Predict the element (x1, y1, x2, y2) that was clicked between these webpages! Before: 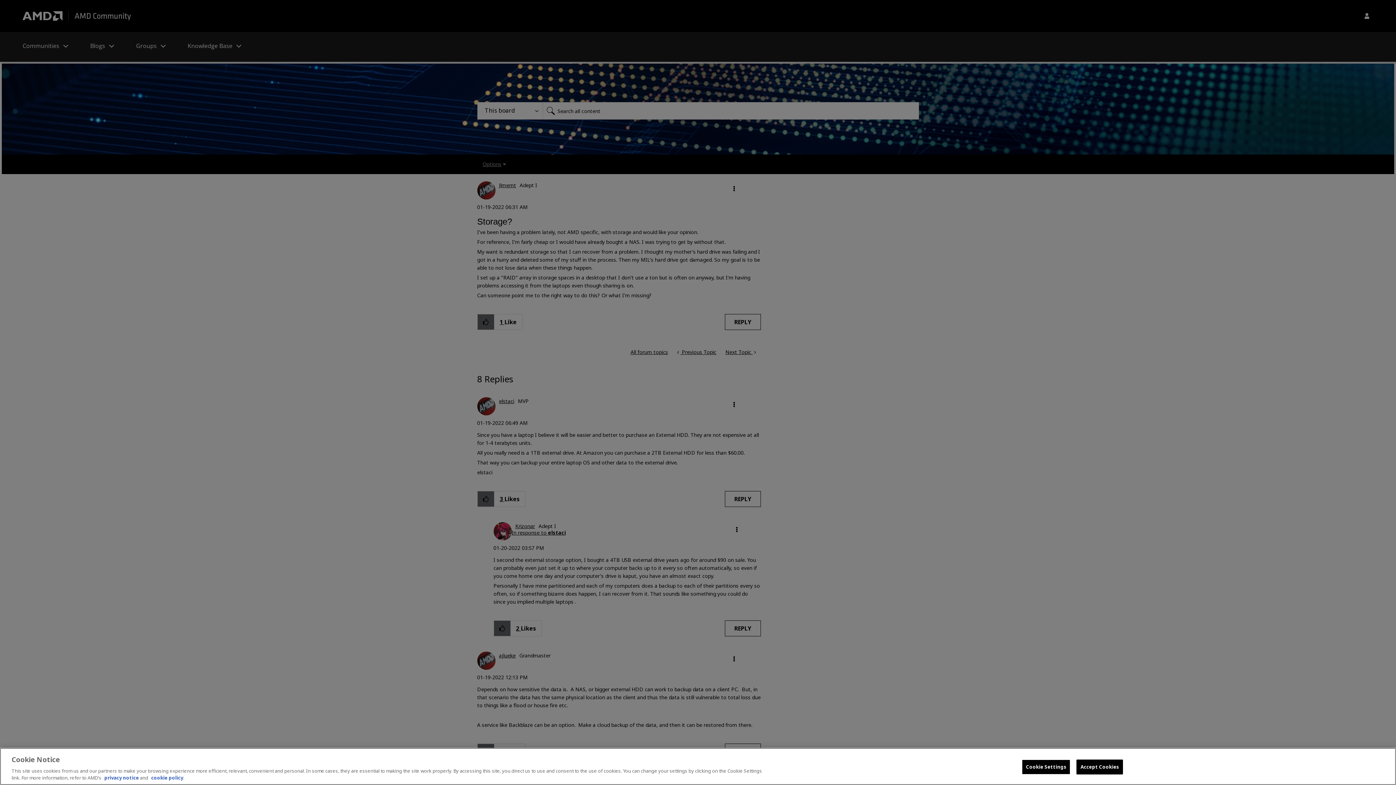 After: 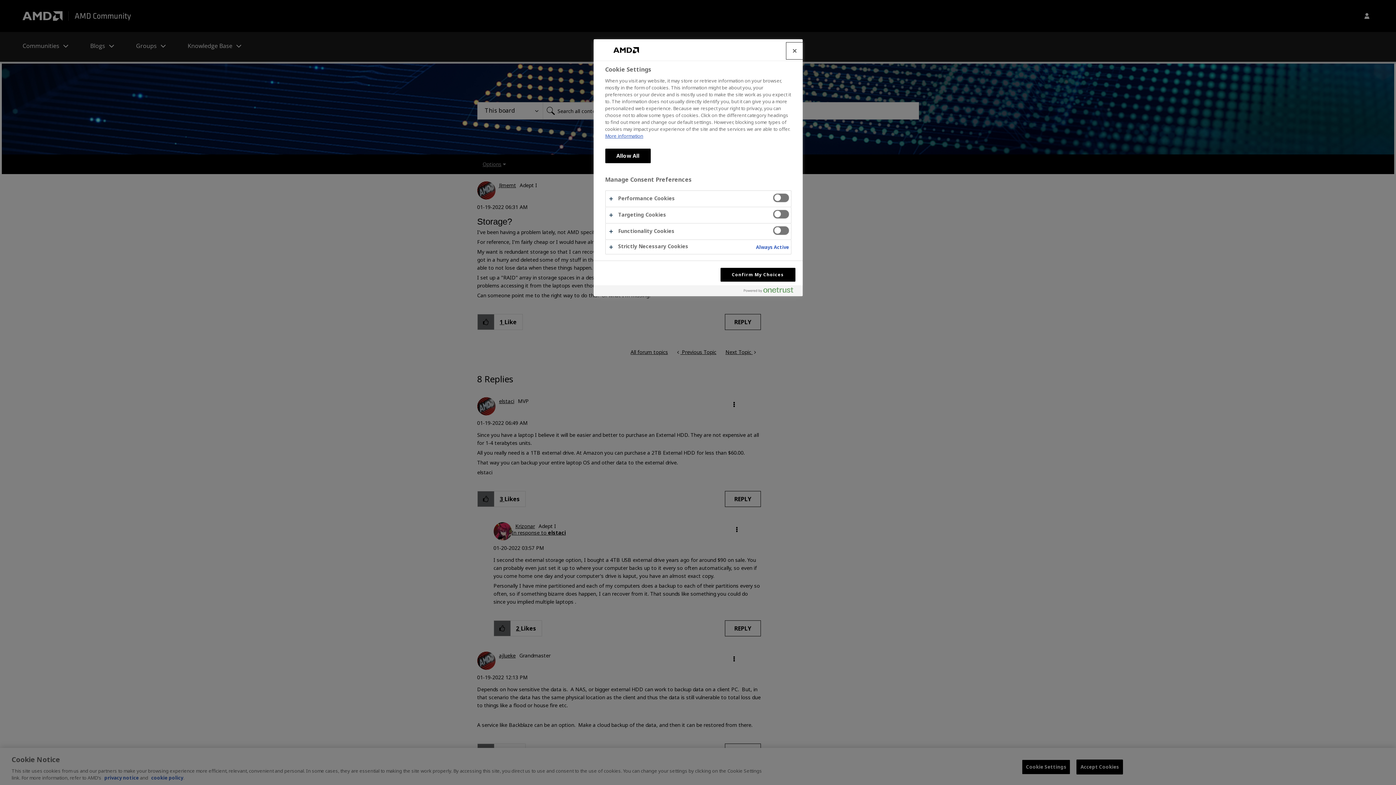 Action: label: Cookie Settings bbox: (1022, 760, 1070, 774)